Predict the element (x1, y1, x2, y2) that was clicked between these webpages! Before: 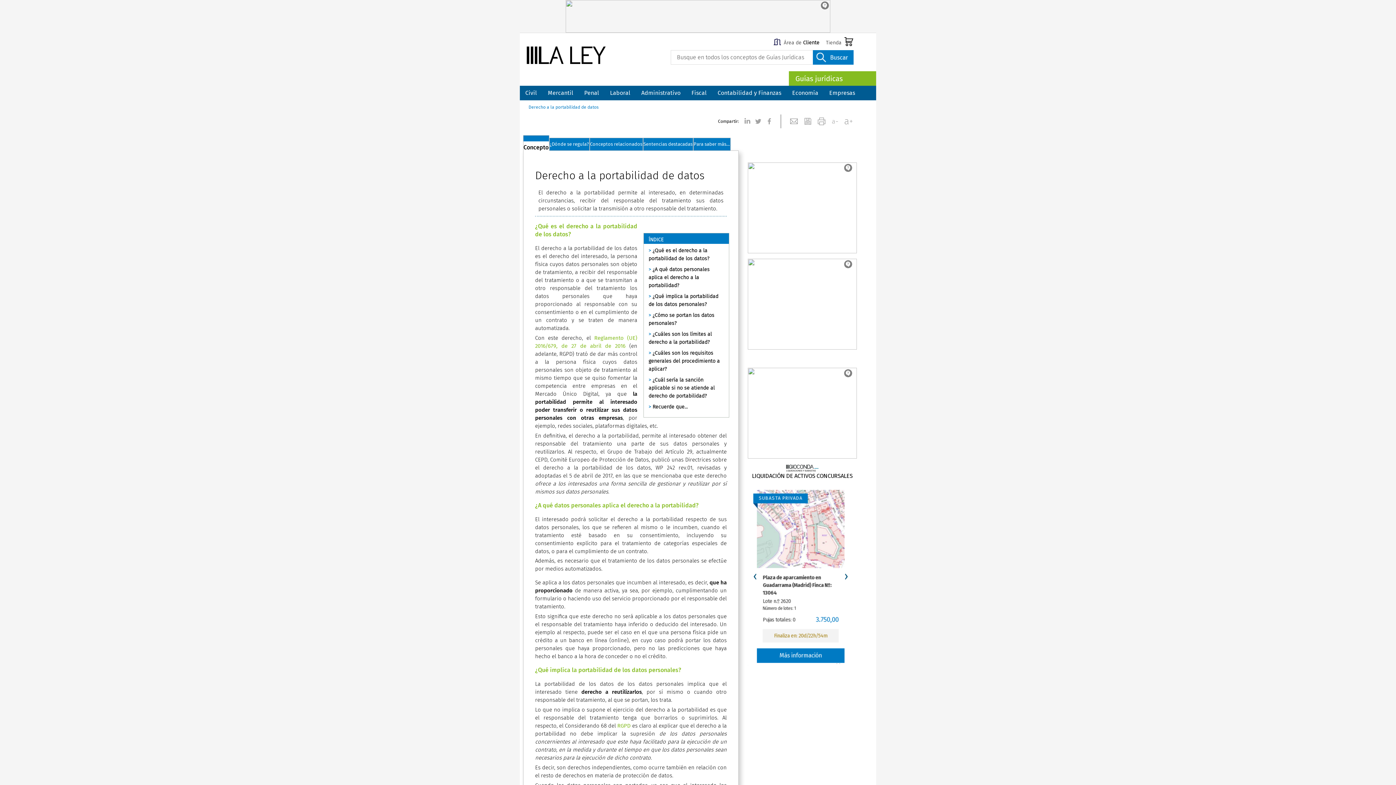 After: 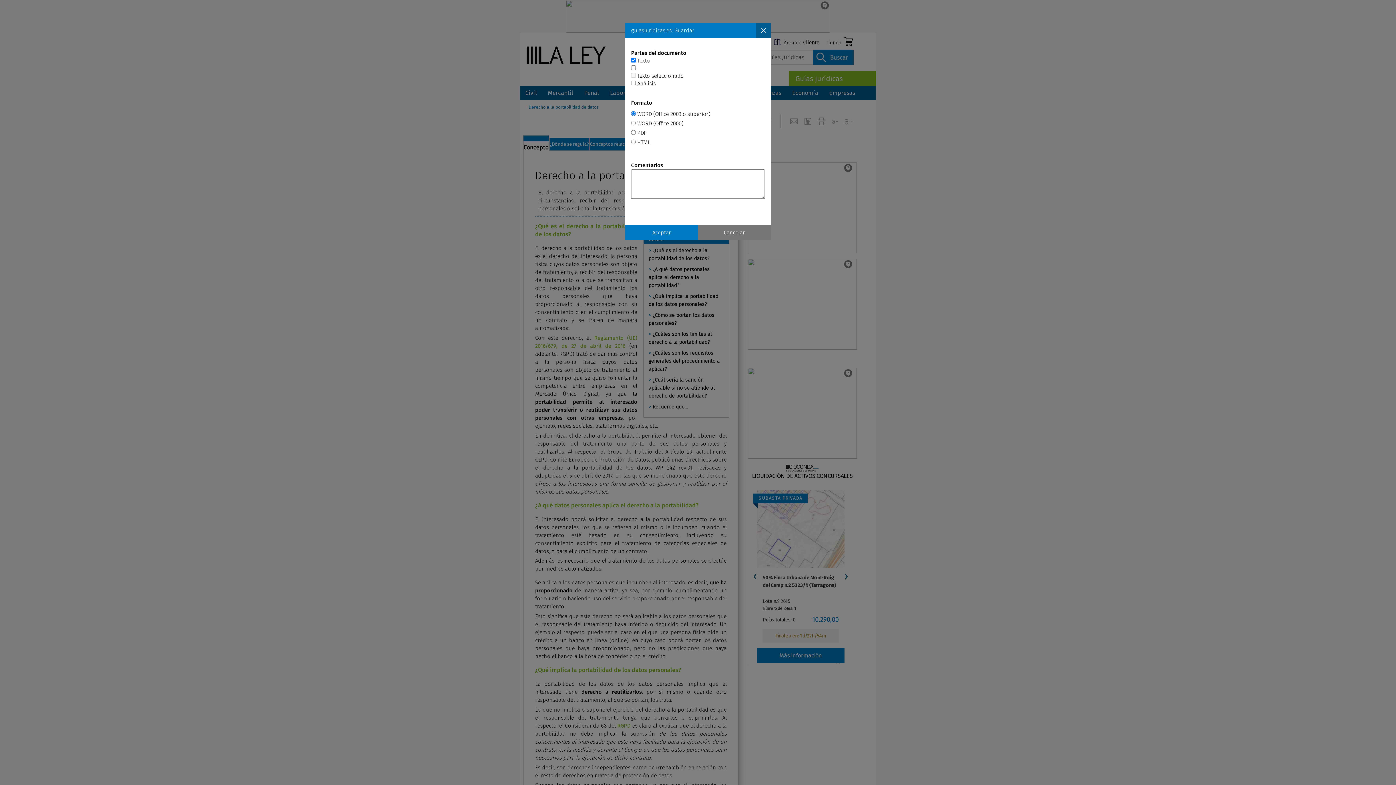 Action: bbox: (801, 114, 814, 128)